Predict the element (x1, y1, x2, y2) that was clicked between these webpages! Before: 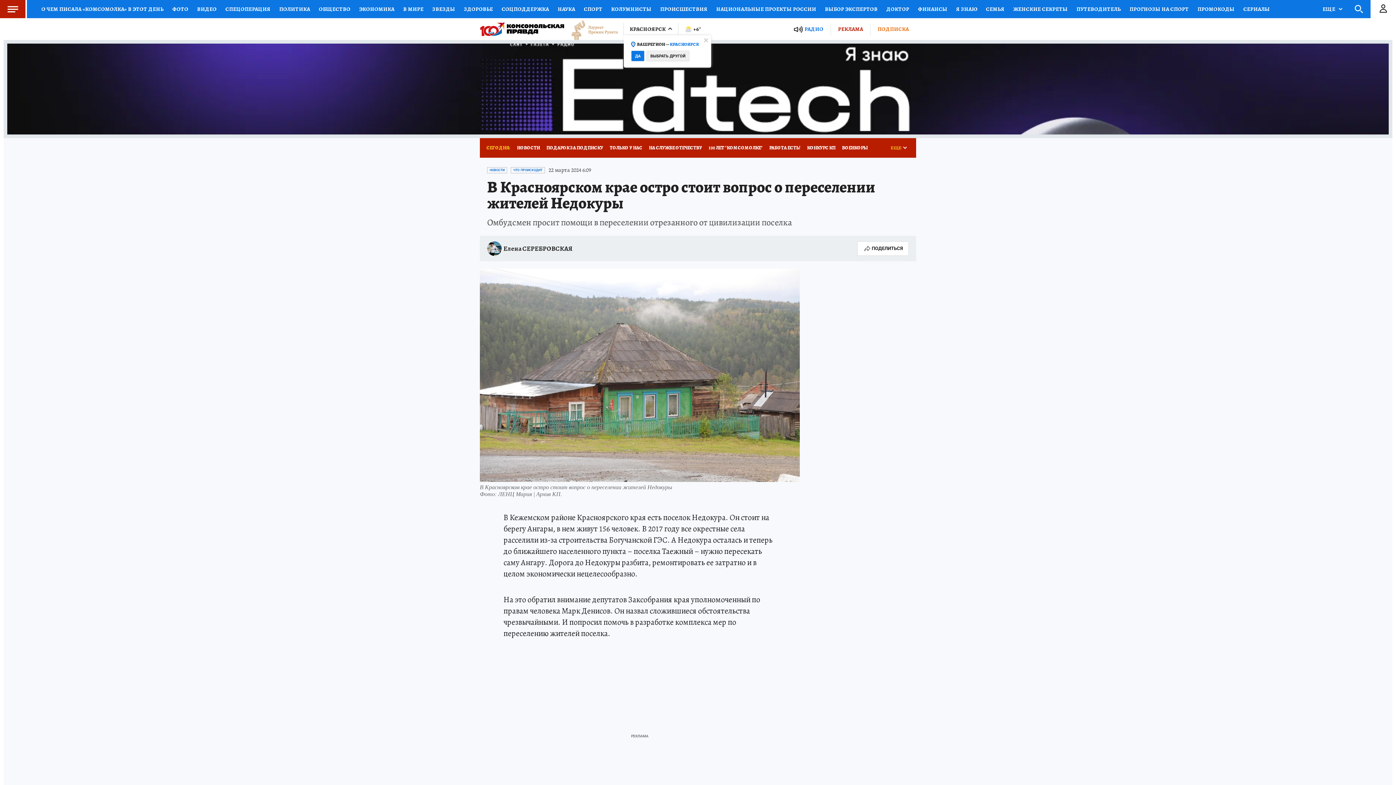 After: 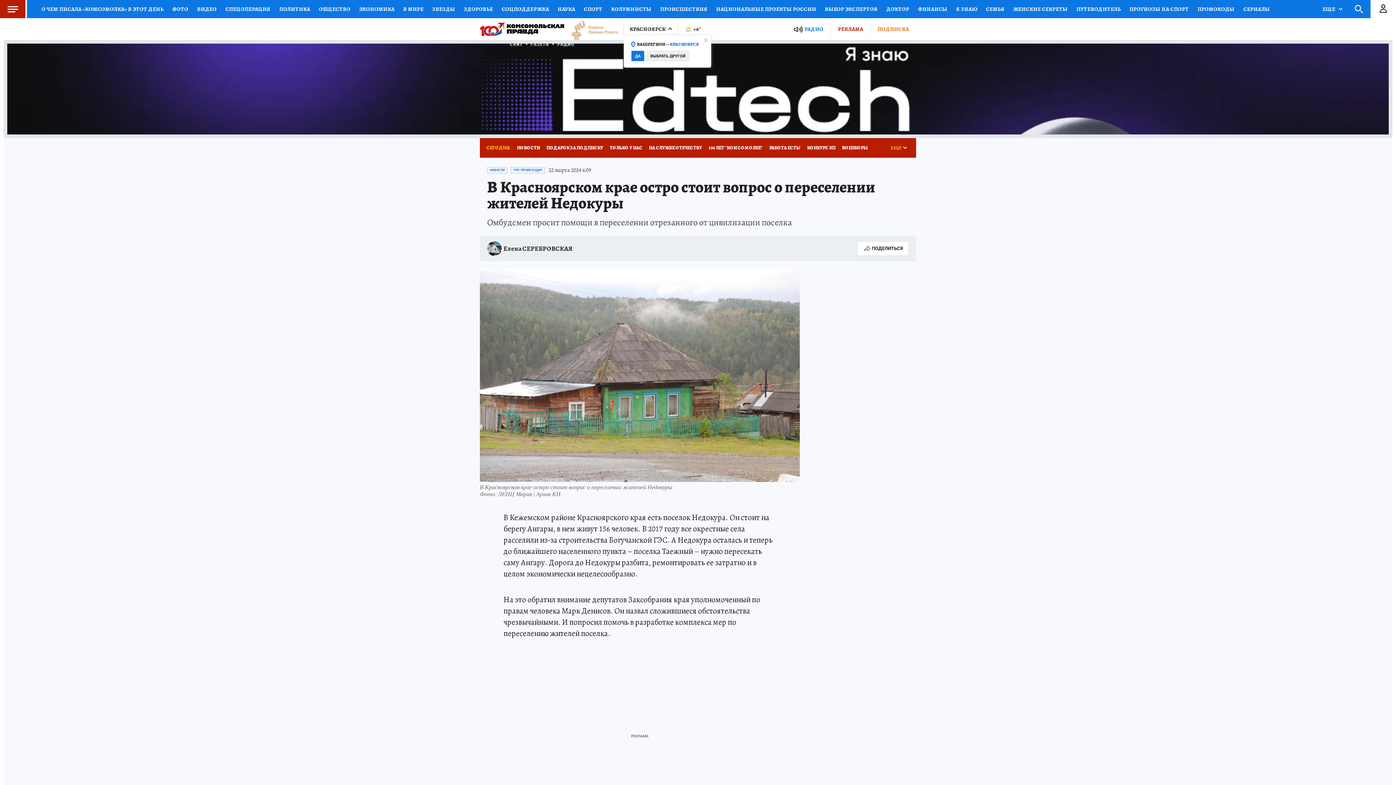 Action: label: +6° bbox: (684, 23, 701, 34)